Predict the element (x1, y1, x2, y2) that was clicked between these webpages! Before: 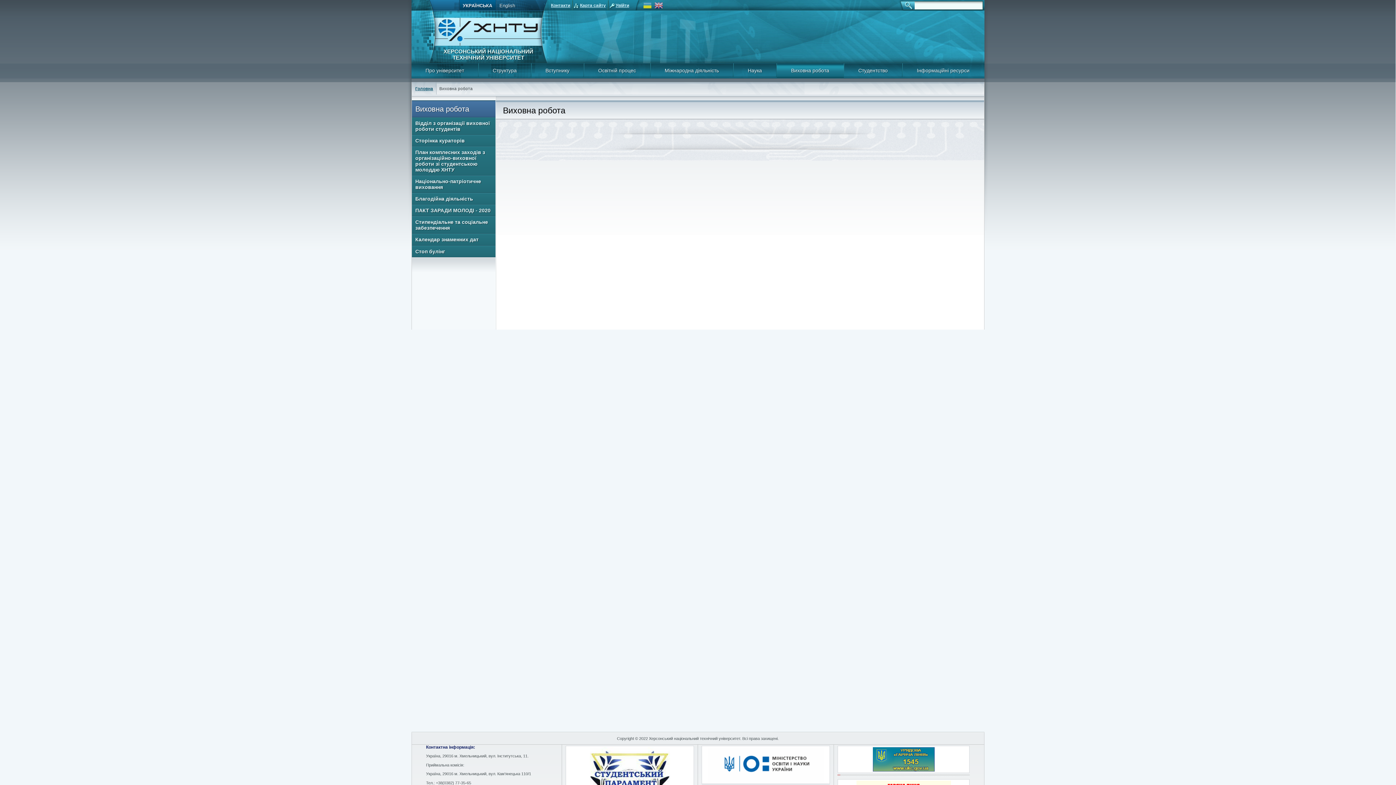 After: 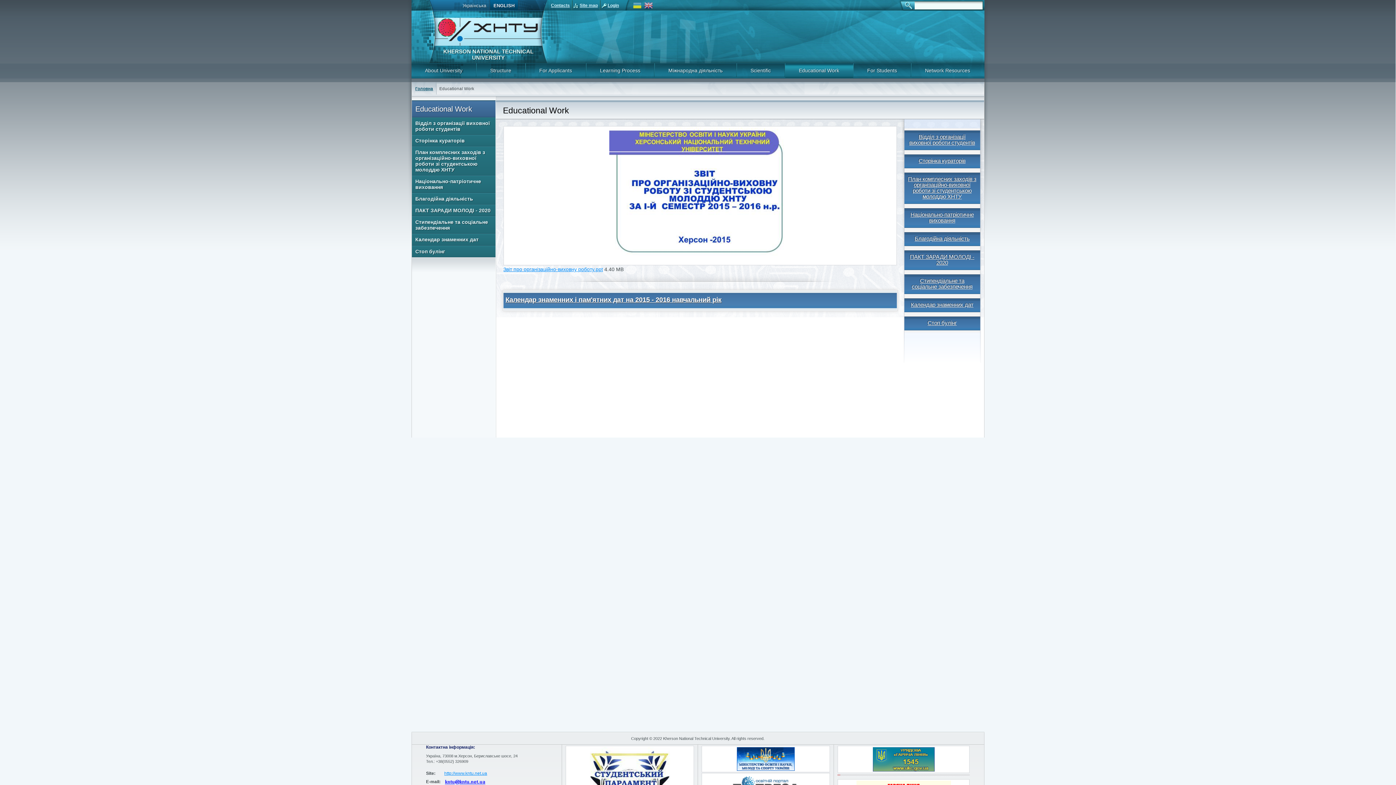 Action: bbox: (497, 2, 517, 8) label: English